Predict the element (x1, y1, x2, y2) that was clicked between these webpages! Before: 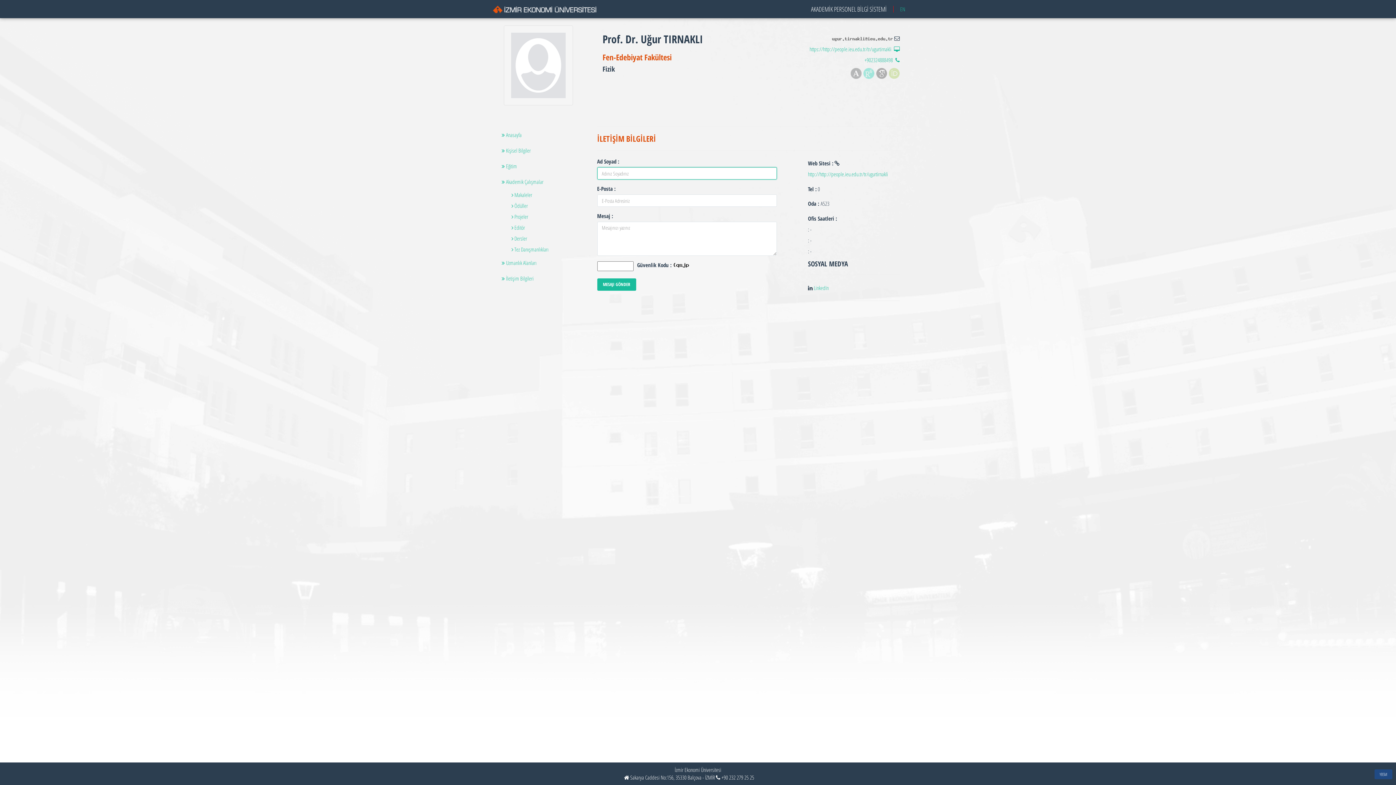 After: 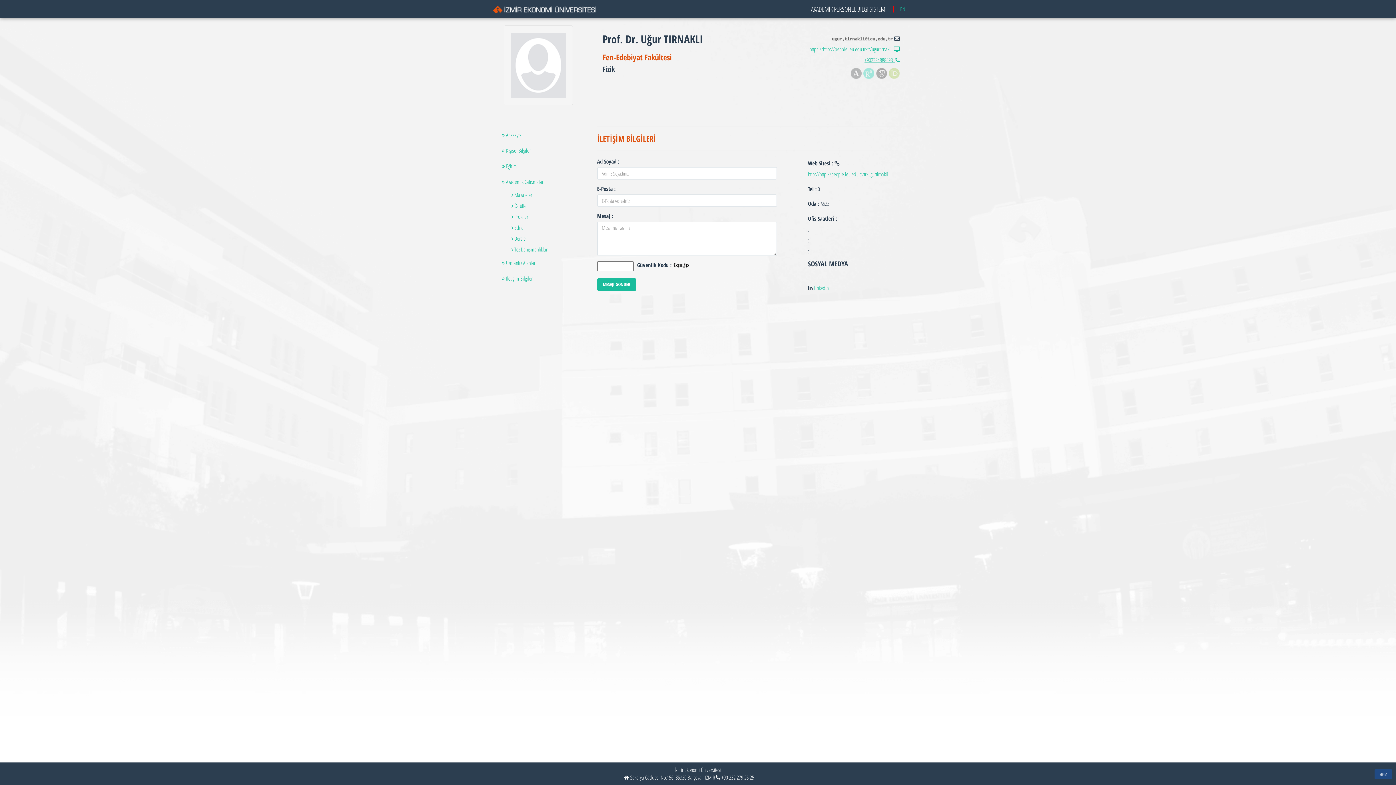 Action: bbox: (864, 54, 899, 65) label: +902324888498  